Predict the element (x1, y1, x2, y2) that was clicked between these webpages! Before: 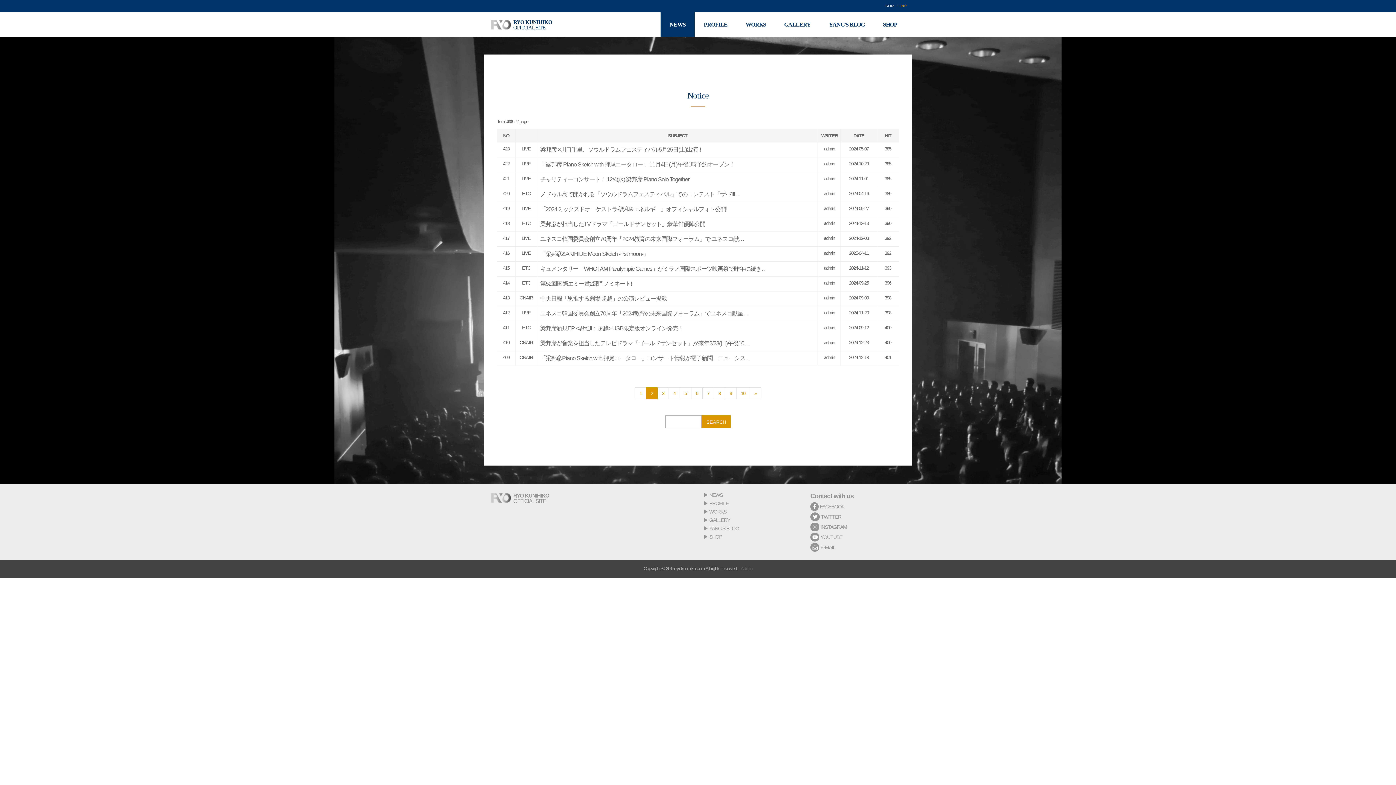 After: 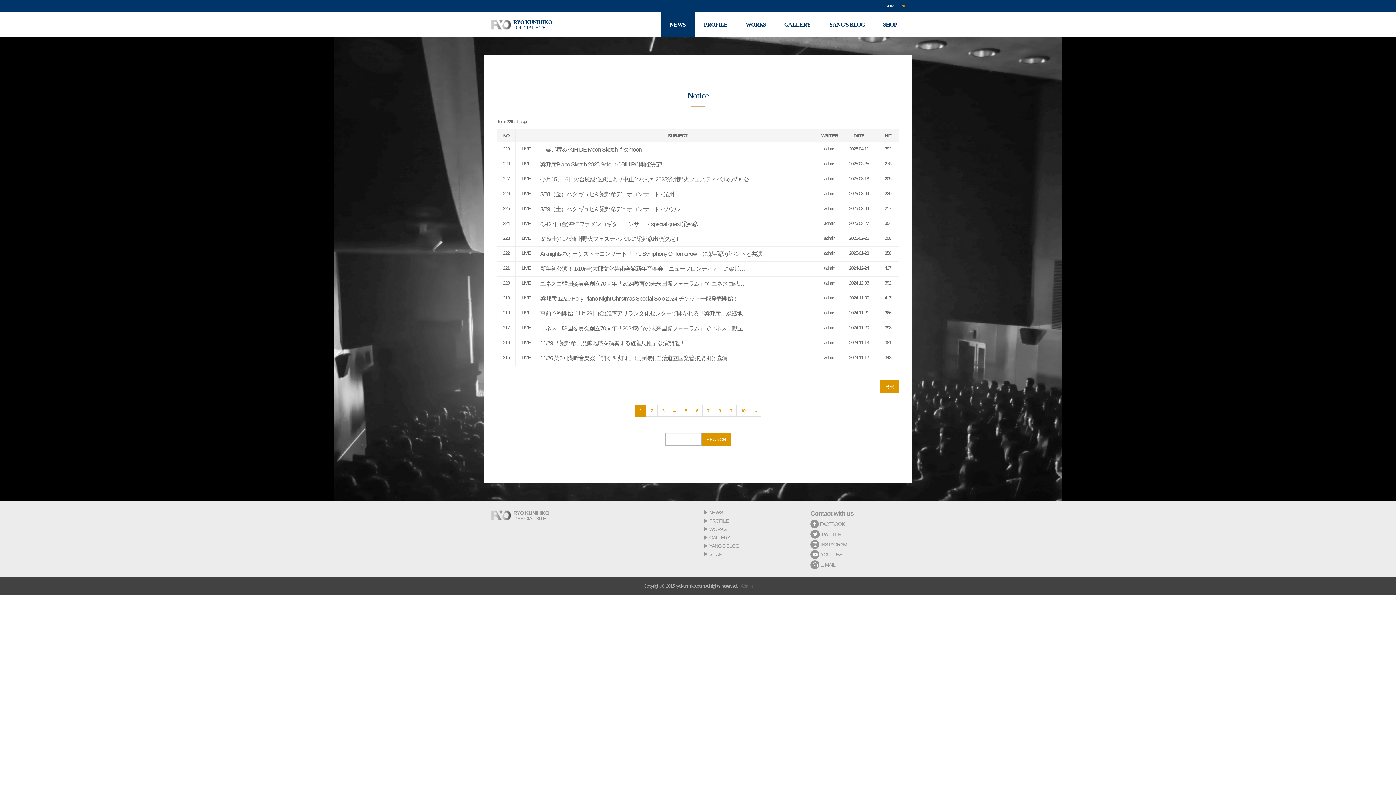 Action: bbox: (521, 175, 530, 181) label: LIVE